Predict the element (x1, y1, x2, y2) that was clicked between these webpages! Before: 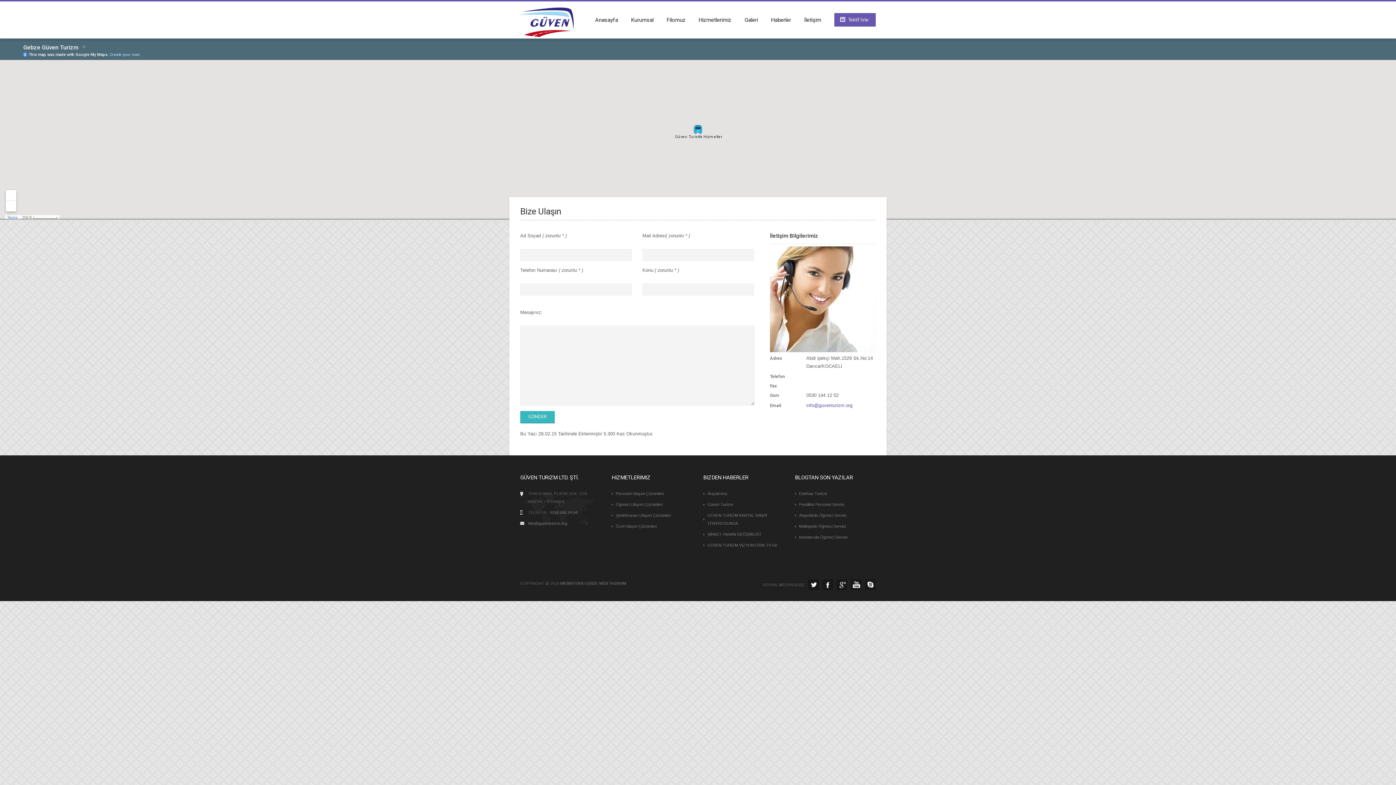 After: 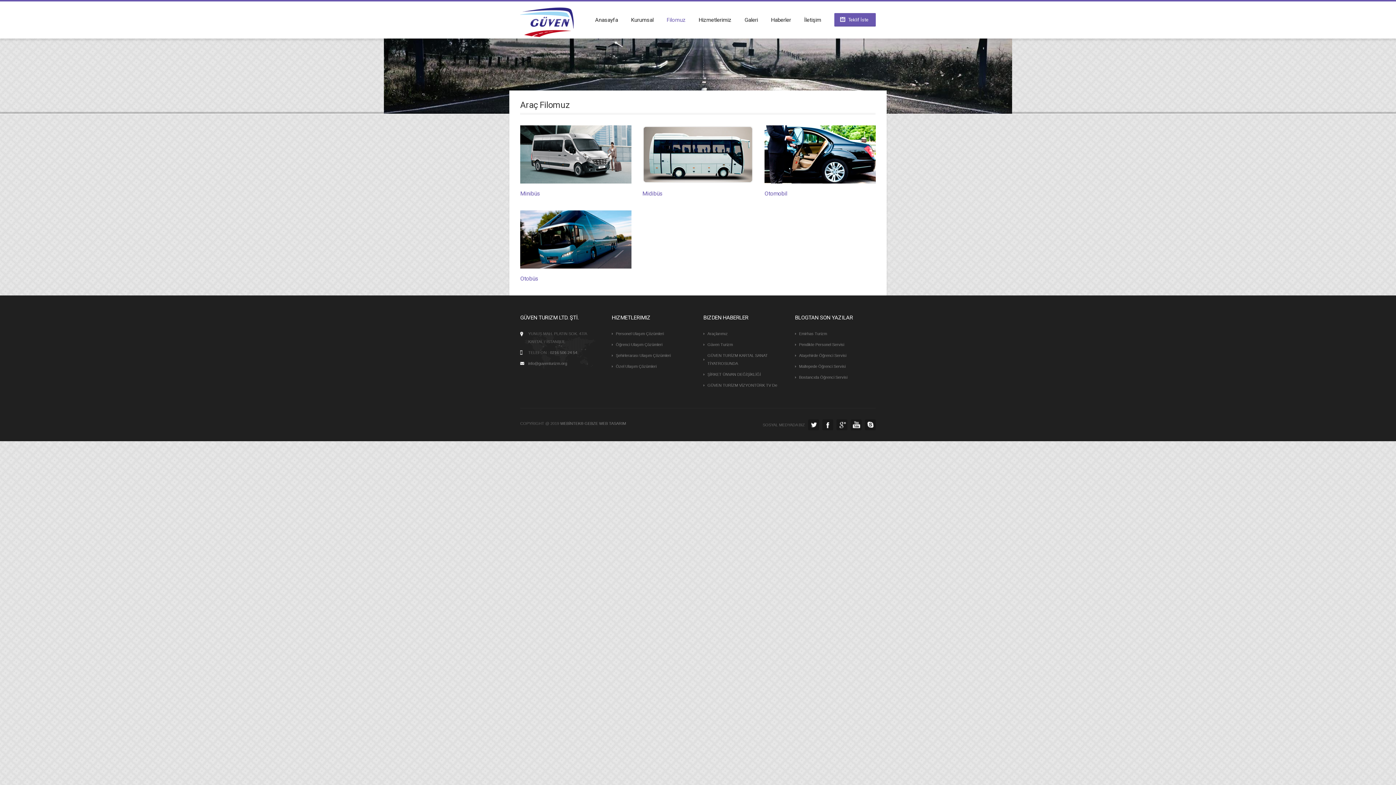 Action: bbox: (660, 1, 692, 38) label: Filomuz